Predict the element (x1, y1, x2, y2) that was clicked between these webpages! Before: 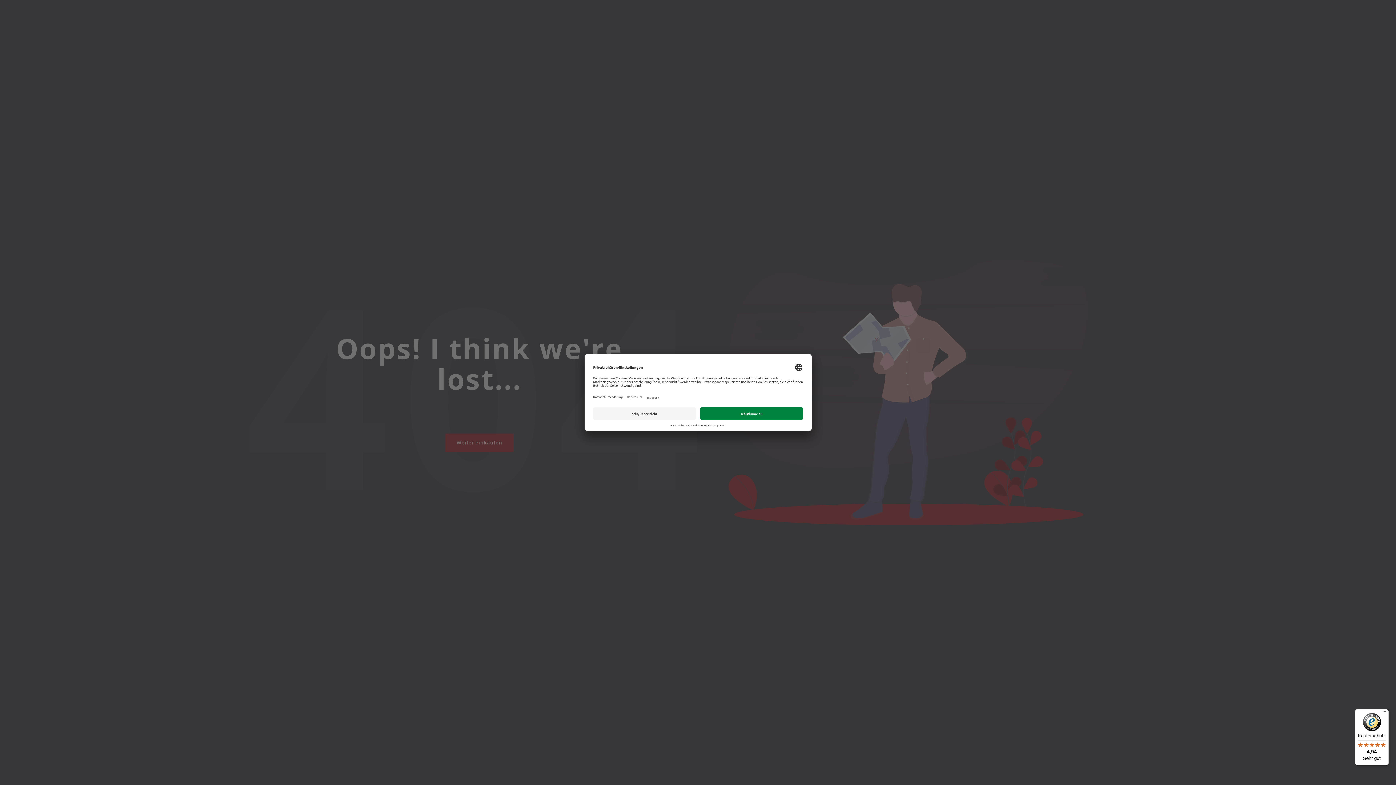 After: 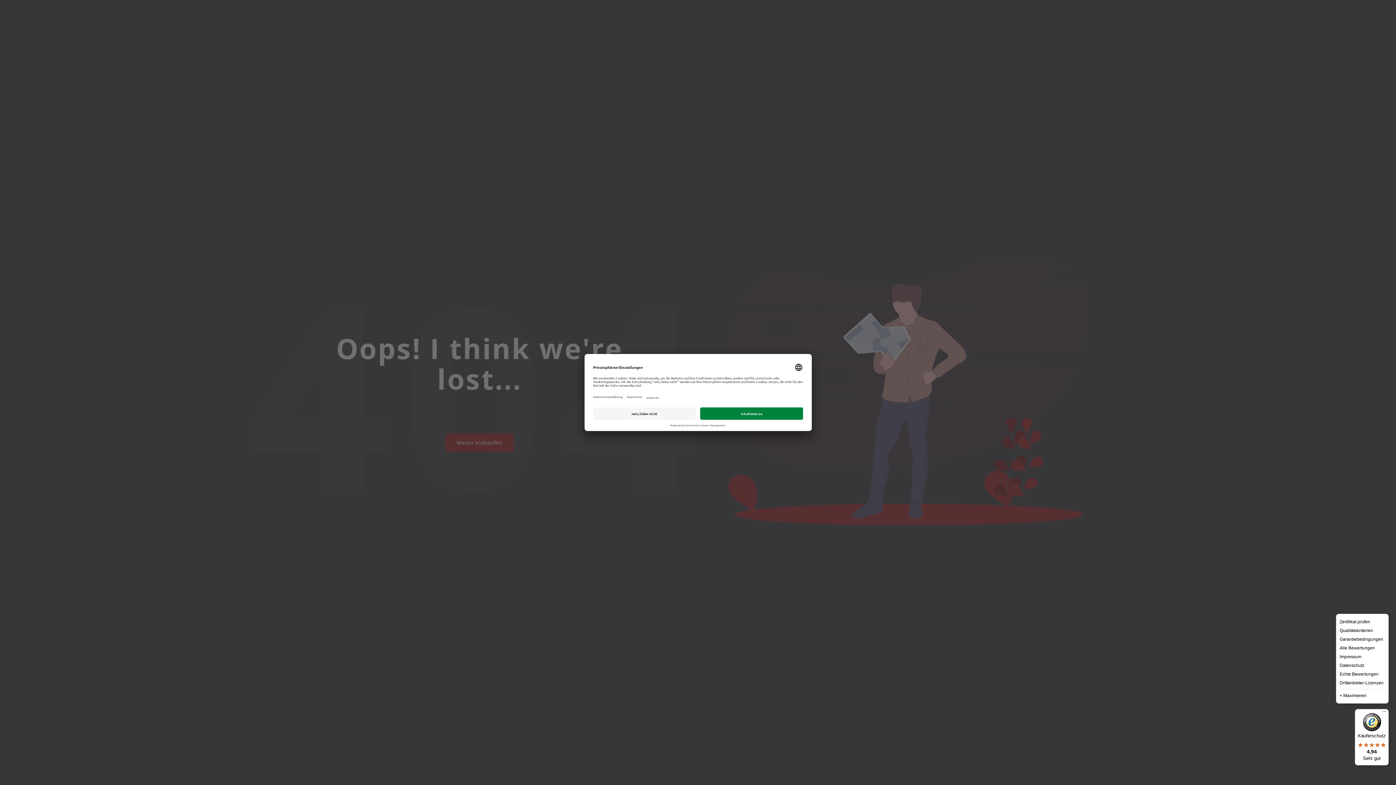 Action: label: Menü bbox: (1380, 709, 1389, 718)